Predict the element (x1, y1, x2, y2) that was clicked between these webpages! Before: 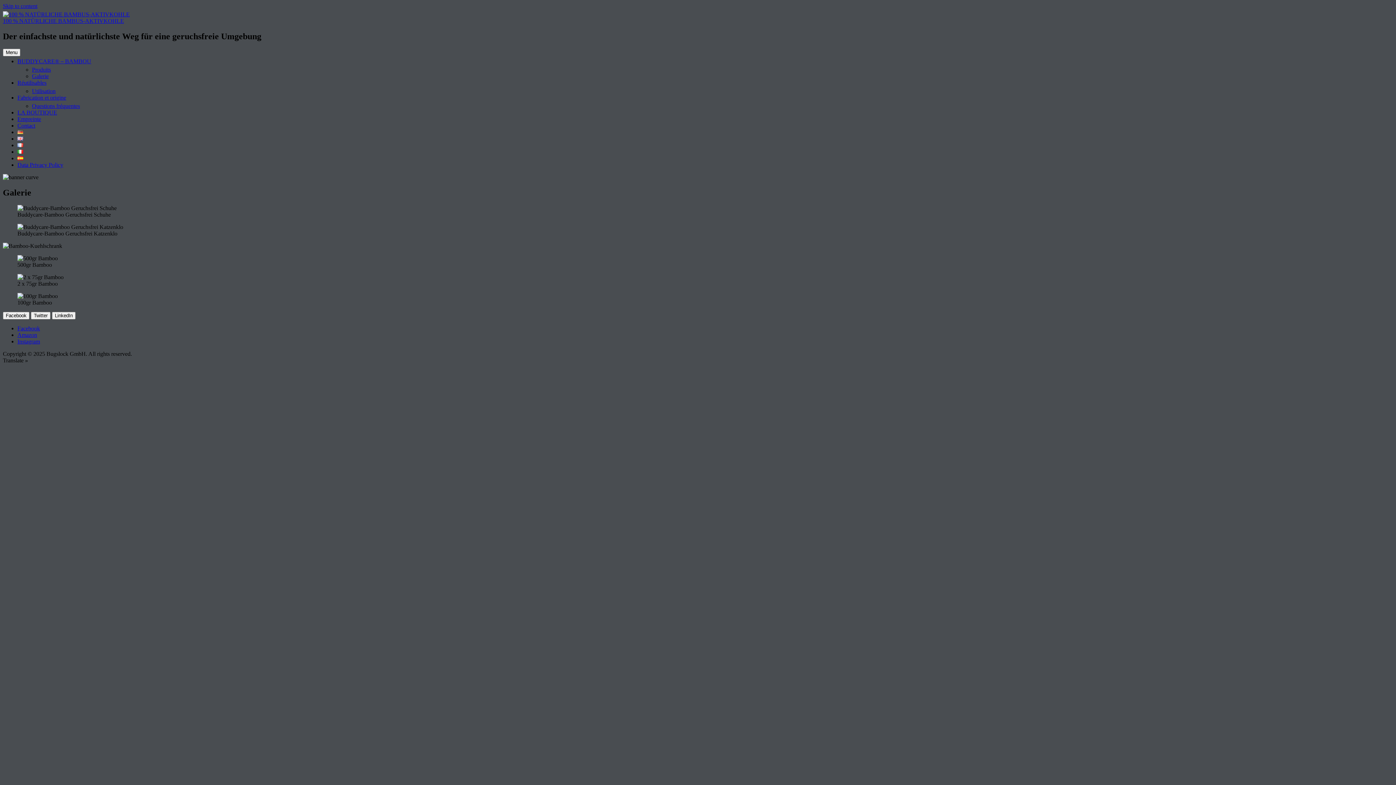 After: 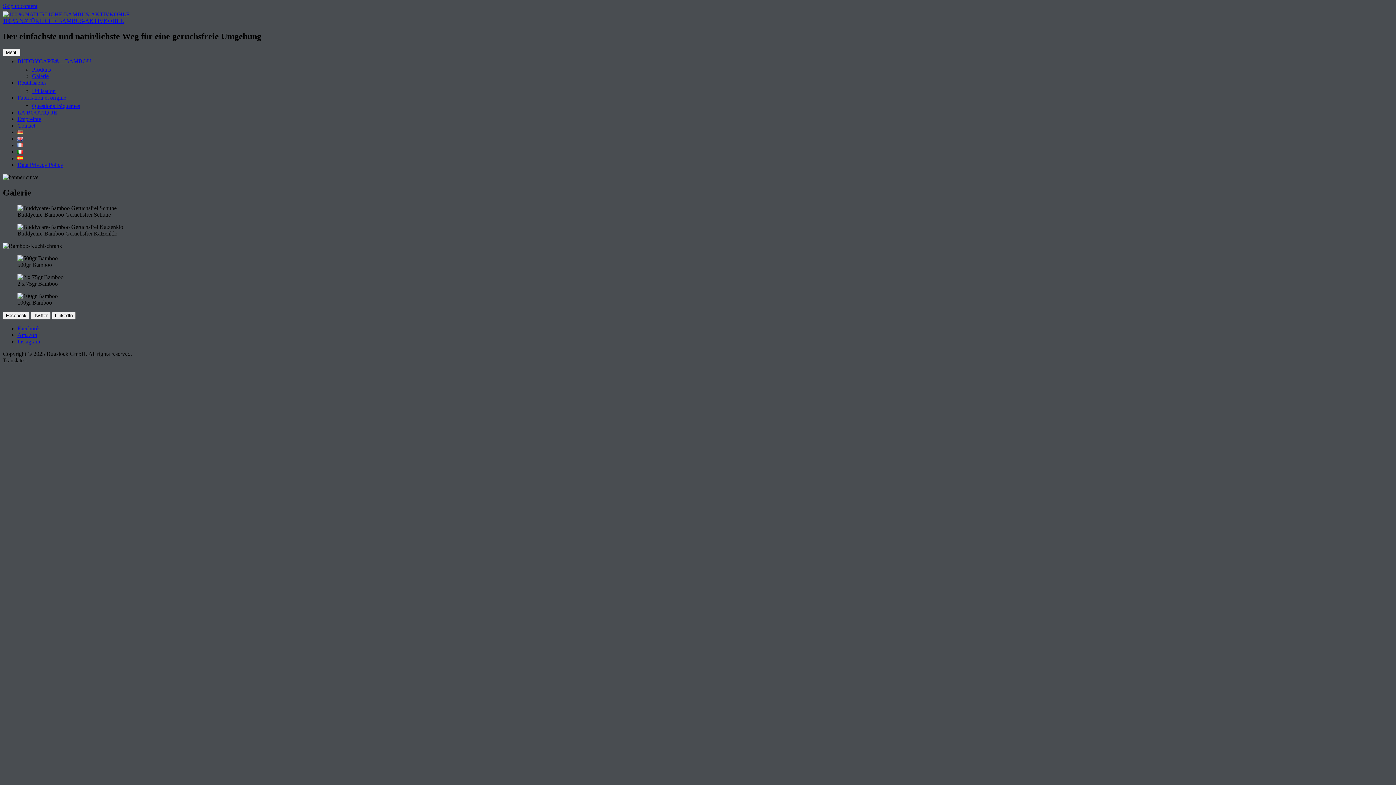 Action: label: Galerie bbox: (32, 73, 48, 79)